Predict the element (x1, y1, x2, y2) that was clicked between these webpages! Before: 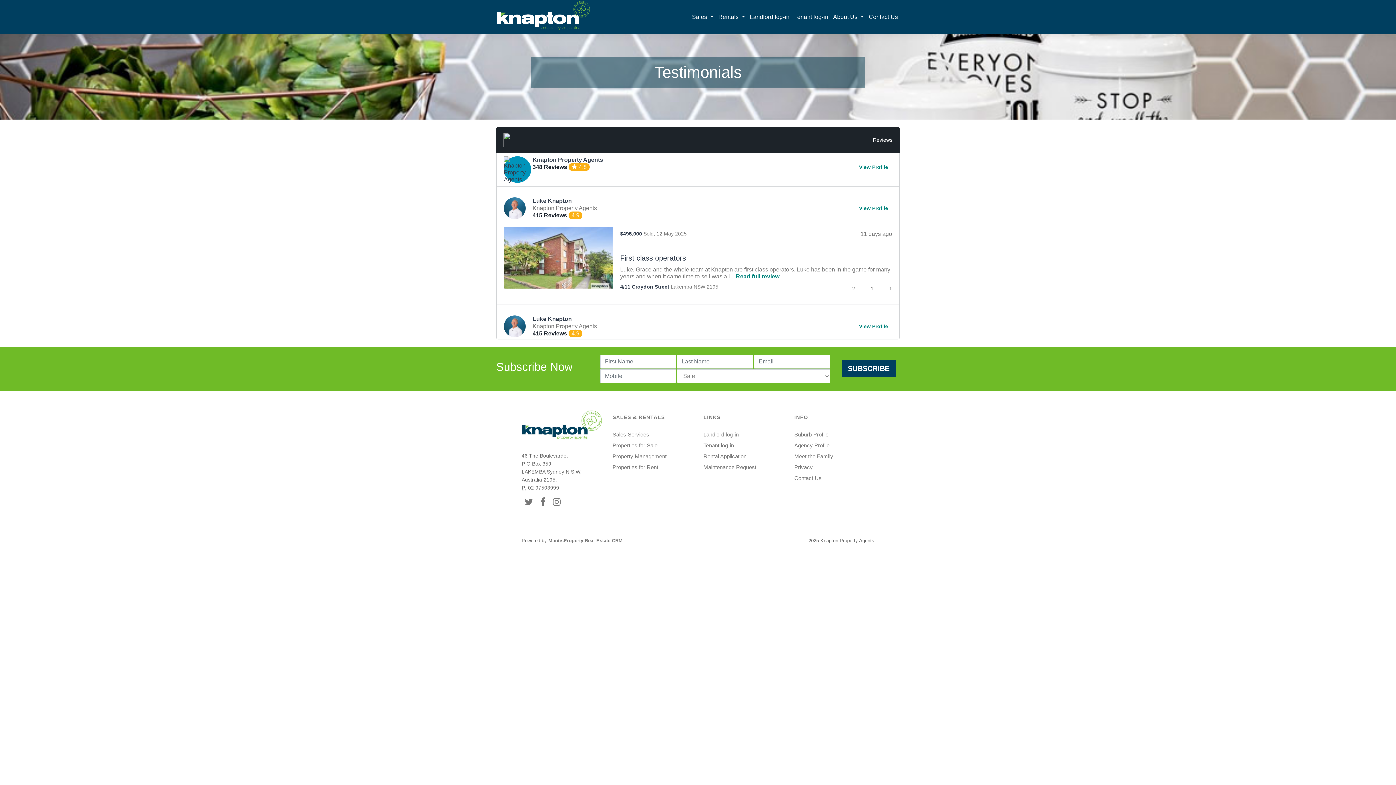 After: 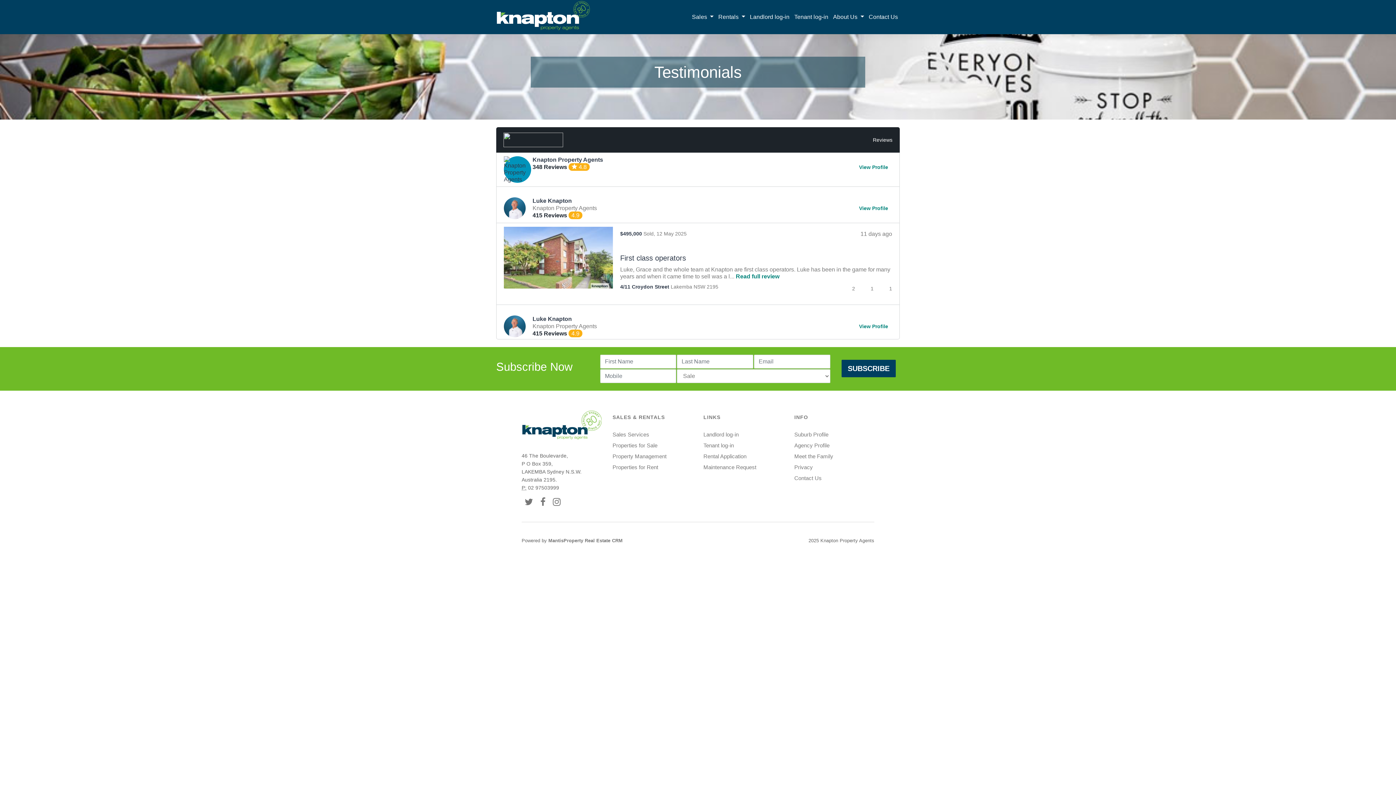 Action: bbox: (612, 414, 665, 420) label: SALES & RENTALS